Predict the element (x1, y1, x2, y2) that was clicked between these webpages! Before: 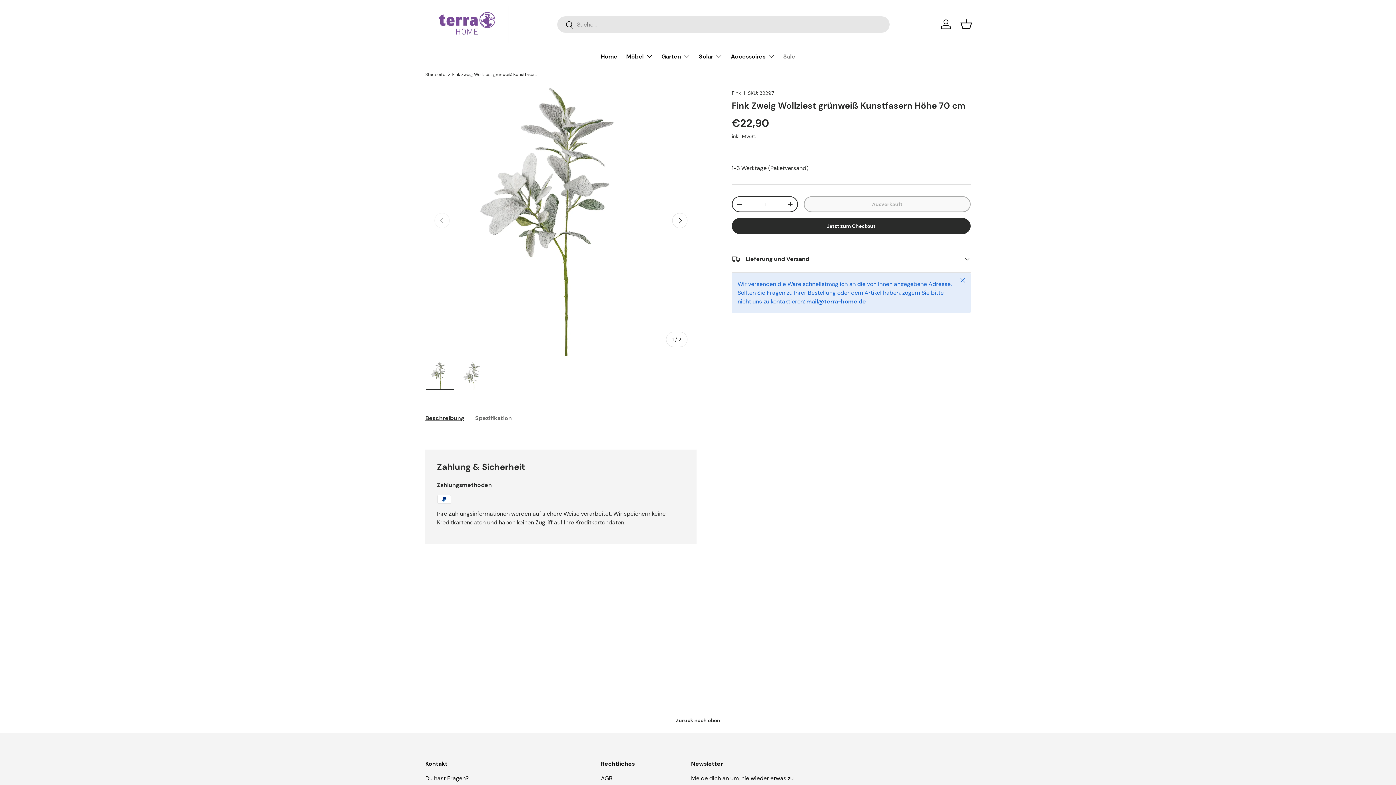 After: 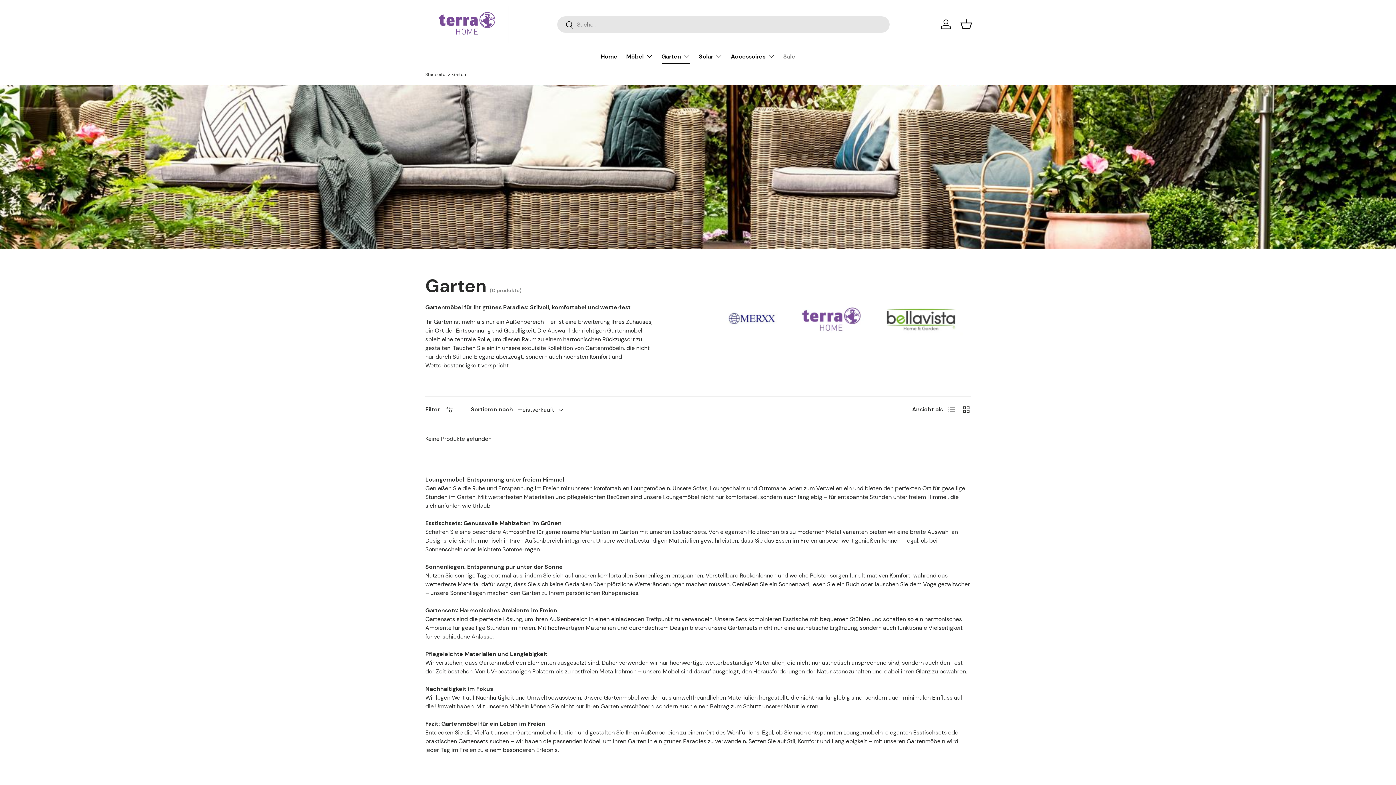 Action: bbox: (661, 48, 690, 63) label: Garten